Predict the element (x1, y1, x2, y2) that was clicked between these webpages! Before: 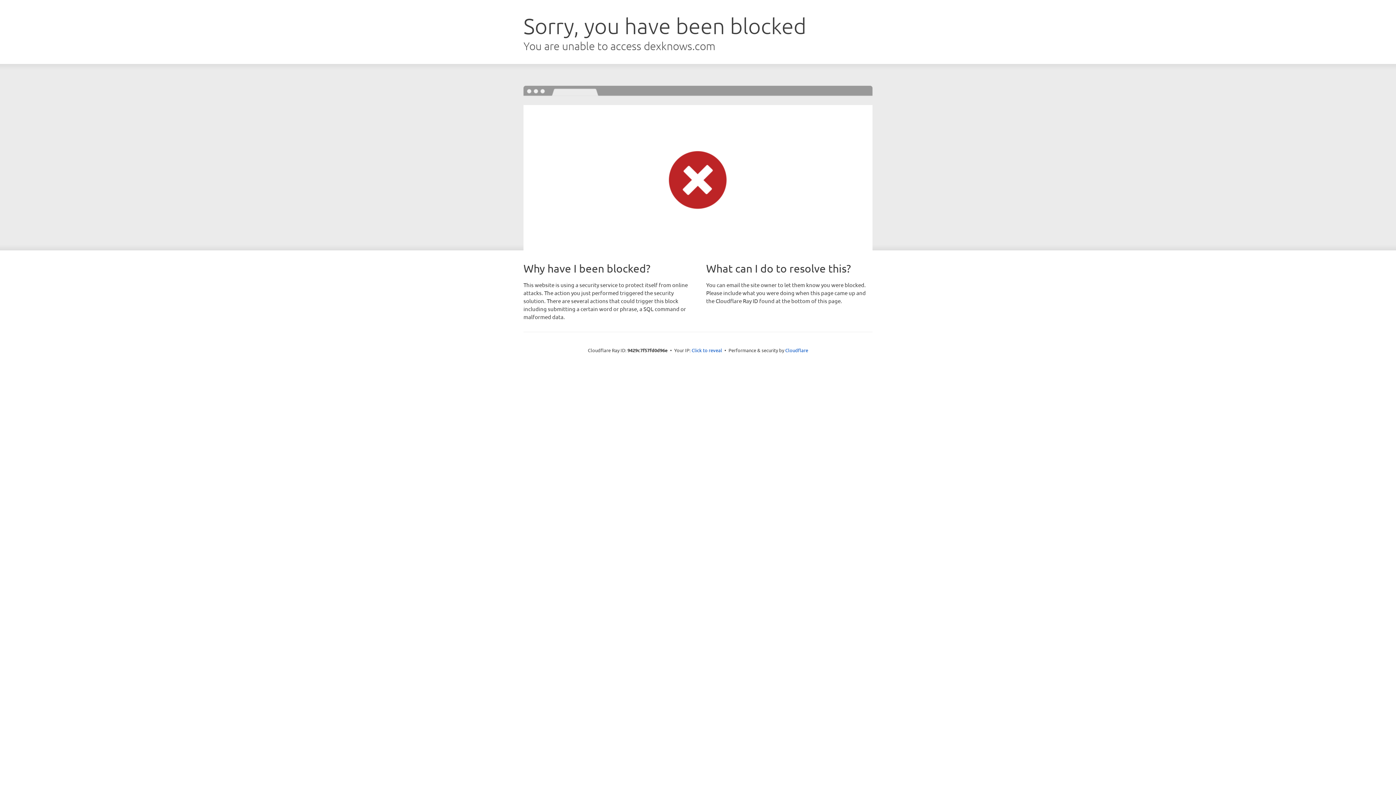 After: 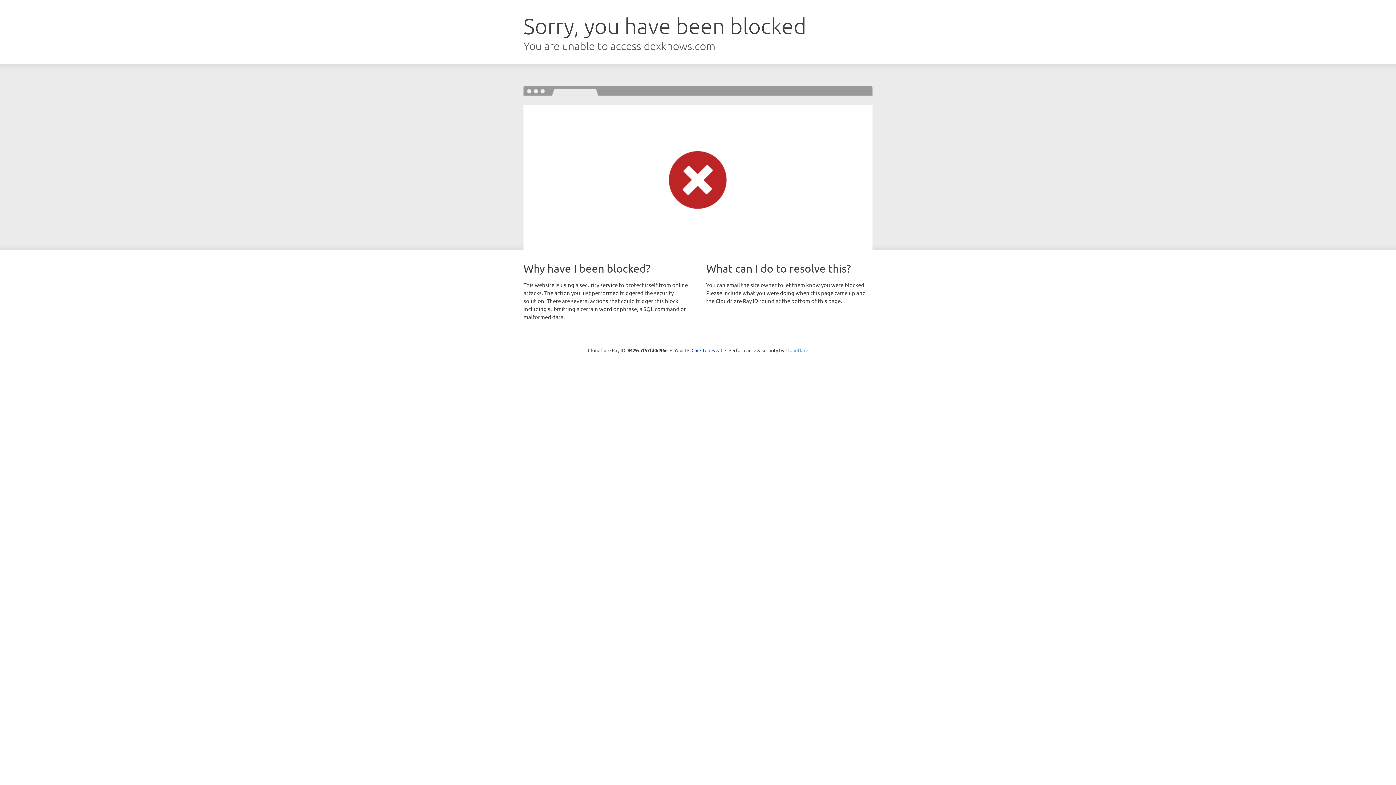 Action: label: Cloudflare bbox: (785, 347, 808, 353)